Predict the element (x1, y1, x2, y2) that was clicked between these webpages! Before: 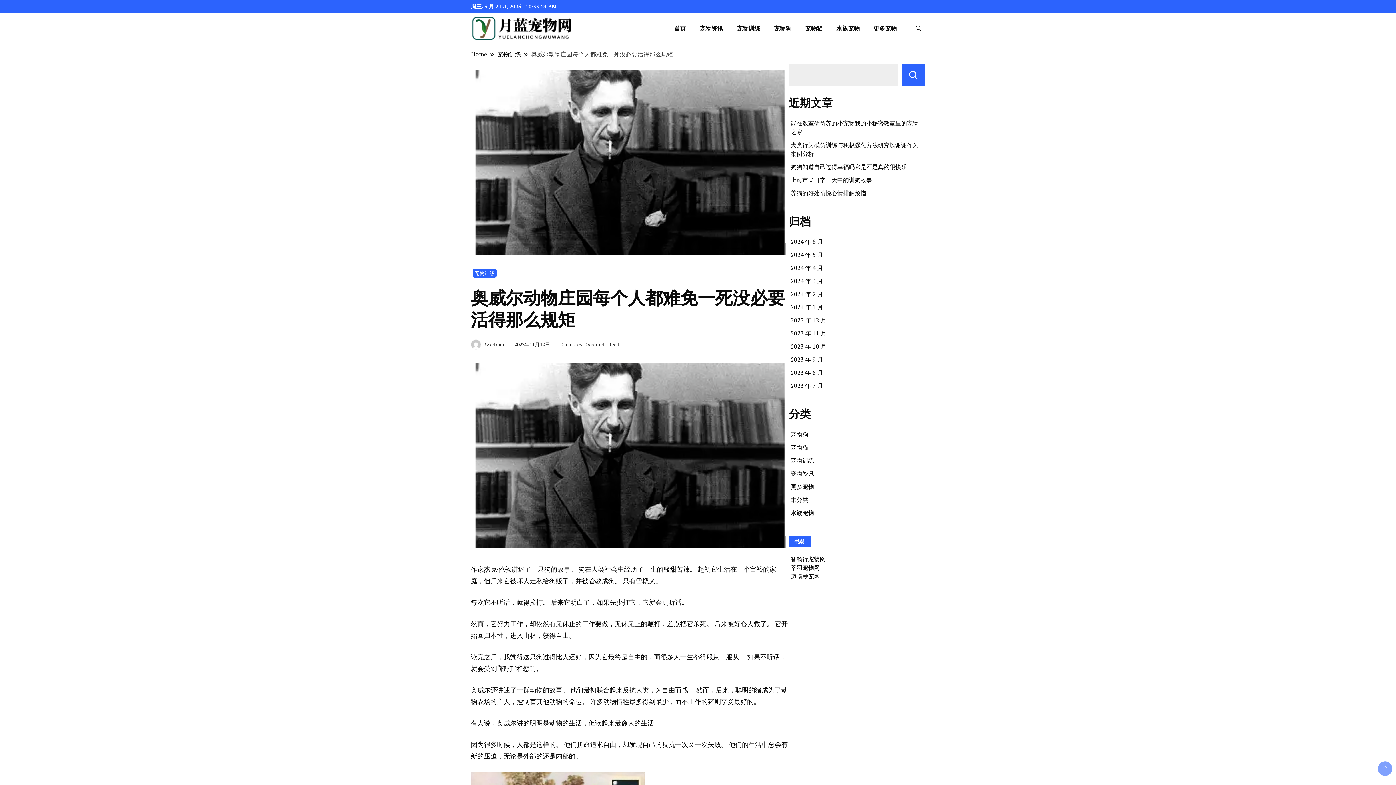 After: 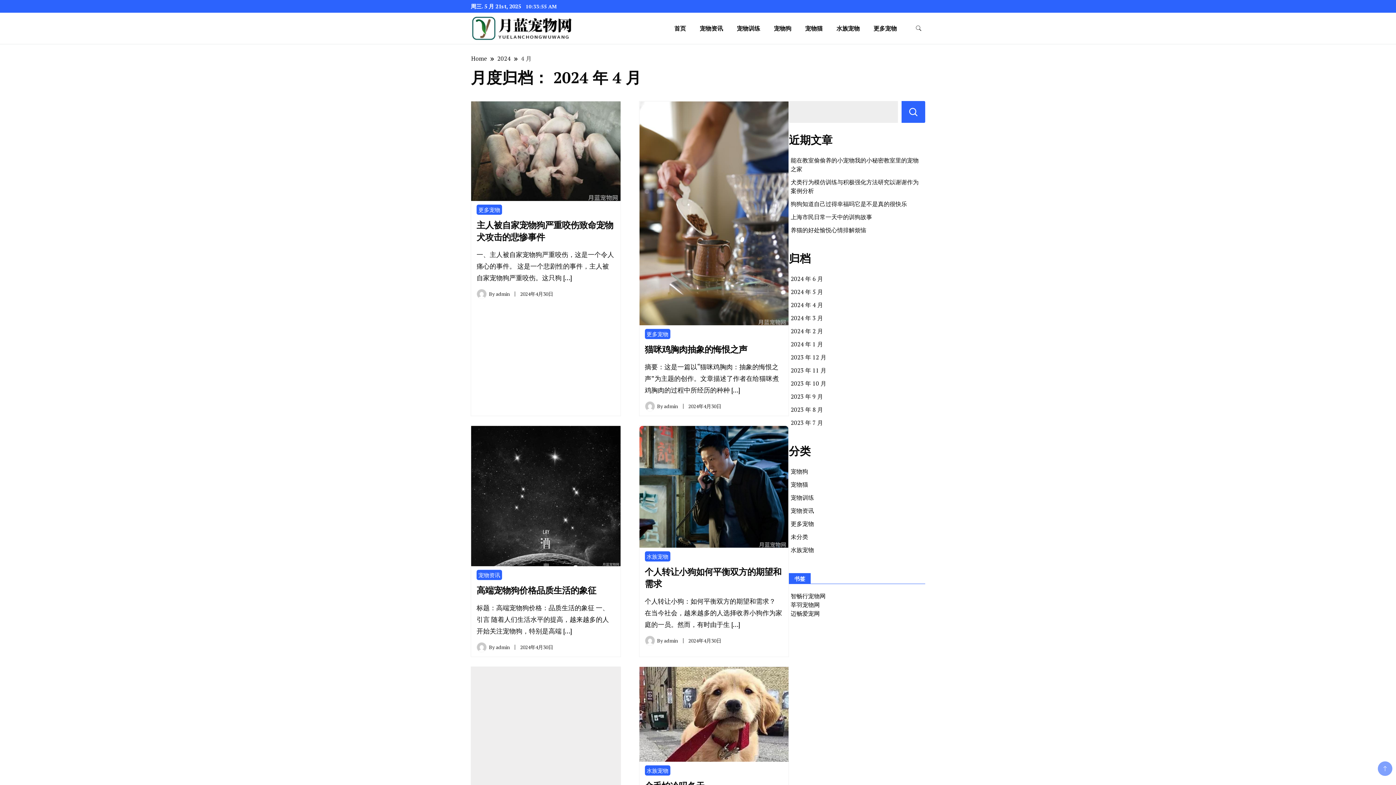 Action: bbox: (790, 264, 823, 272) label: 2024 年 4 月